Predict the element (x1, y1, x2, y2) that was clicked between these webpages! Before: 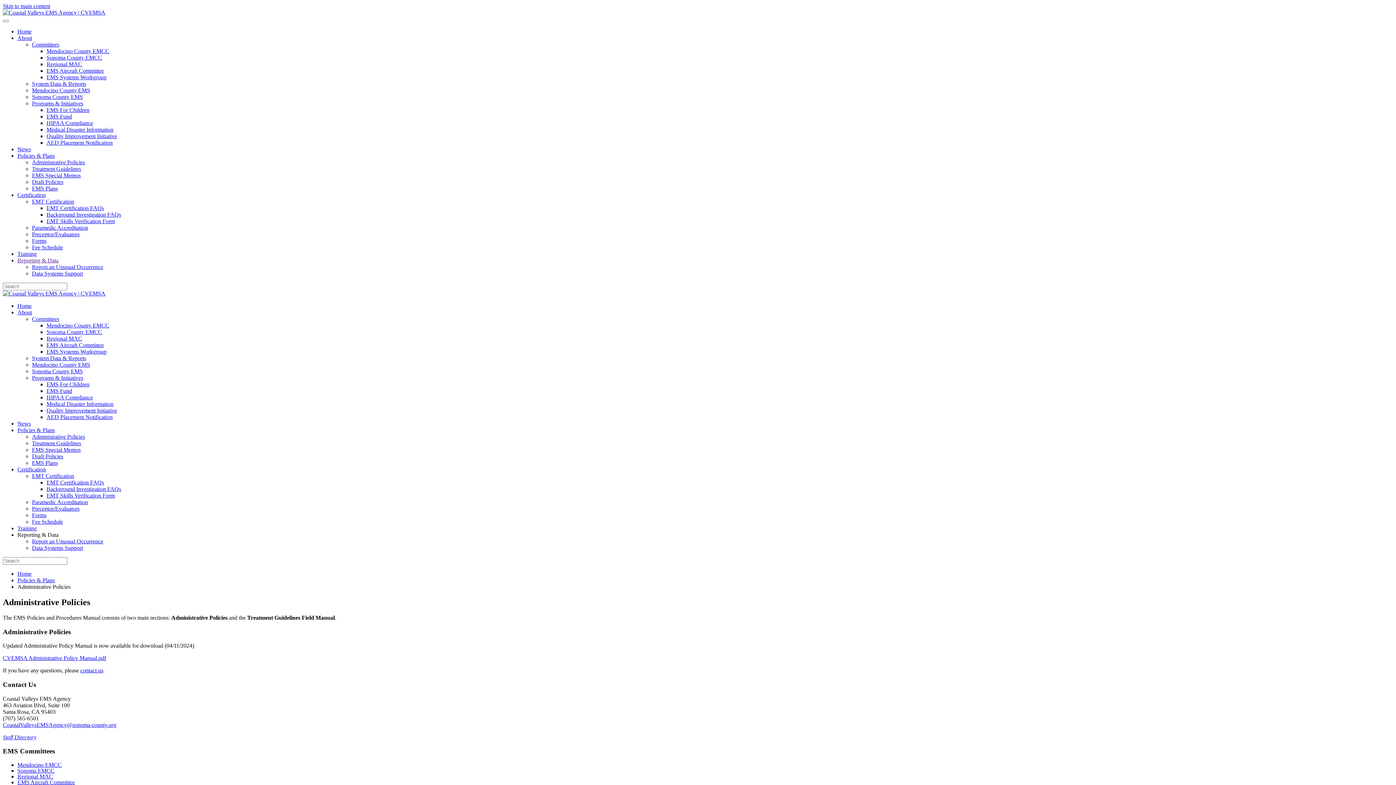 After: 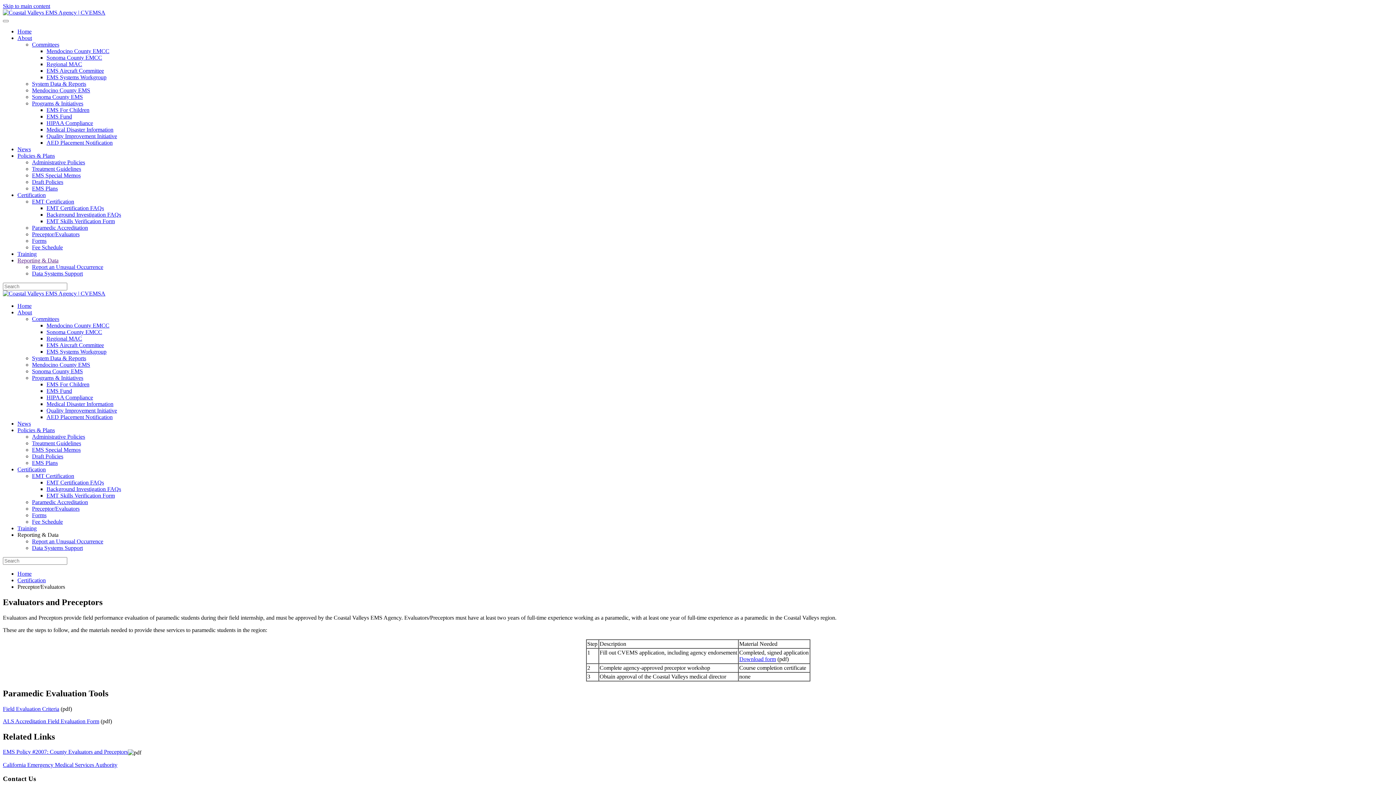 Action: label: Preceptor/Evaluators bbox: (32, 505, 79, 512)